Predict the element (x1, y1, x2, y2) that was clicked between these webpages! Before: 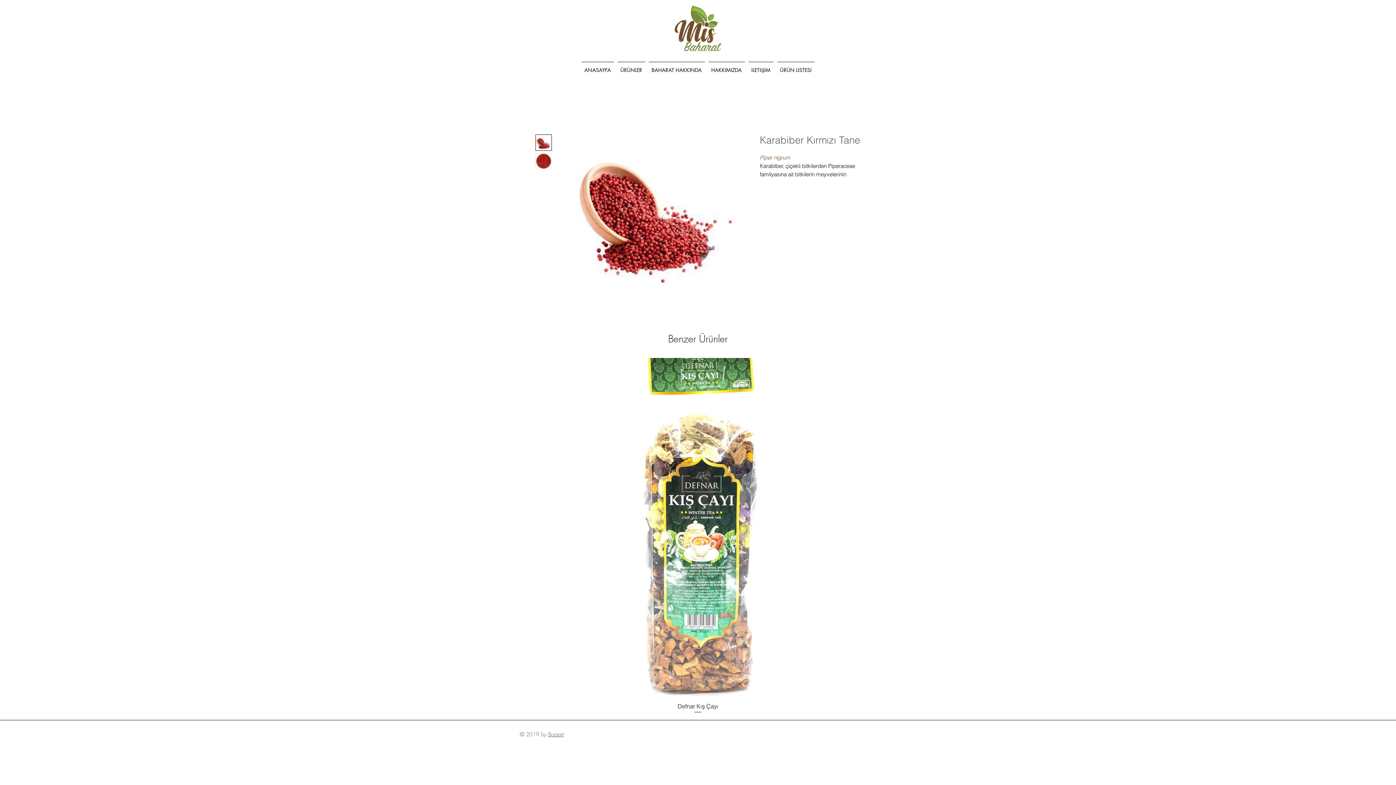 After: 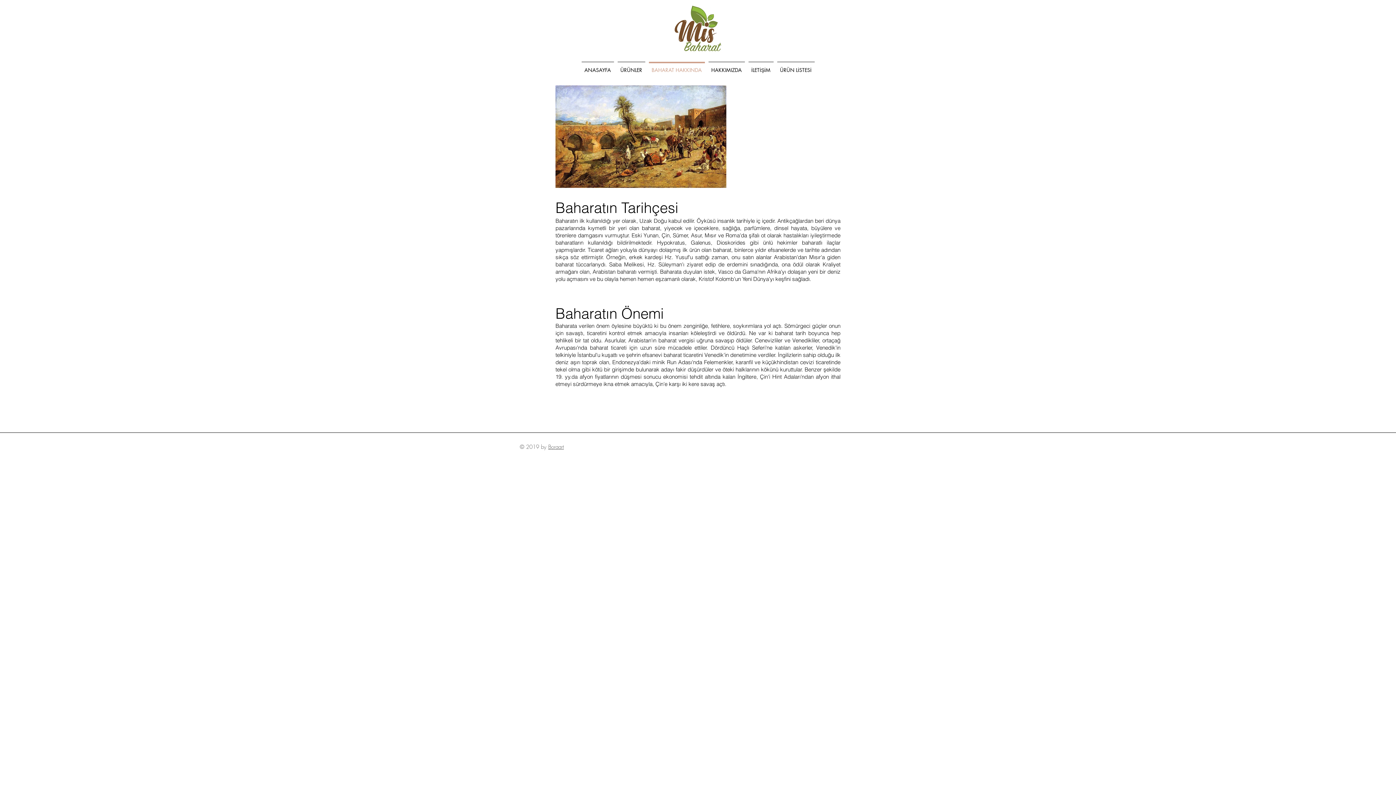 Action: bbox: (647, 61, 706, 71) label: BAHARAT HAKKINDA